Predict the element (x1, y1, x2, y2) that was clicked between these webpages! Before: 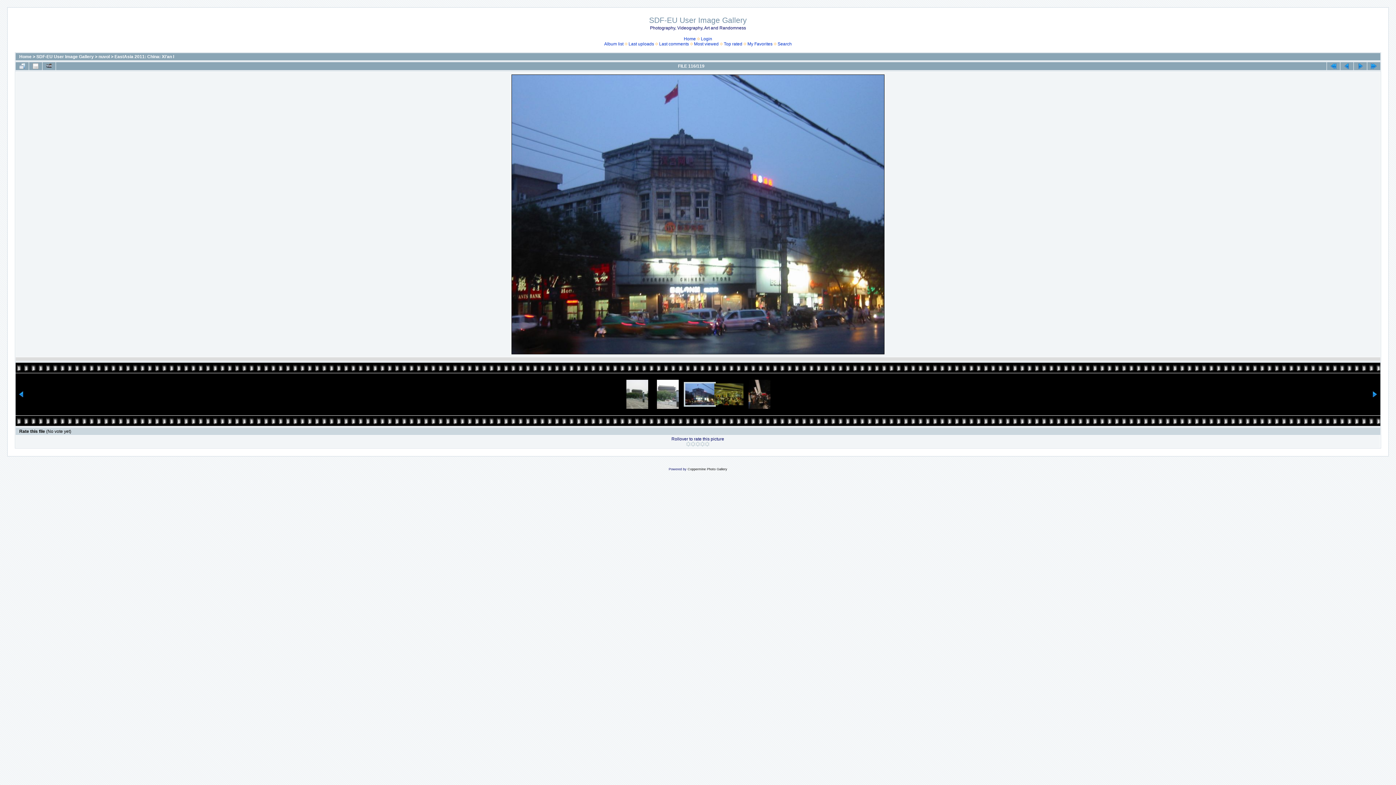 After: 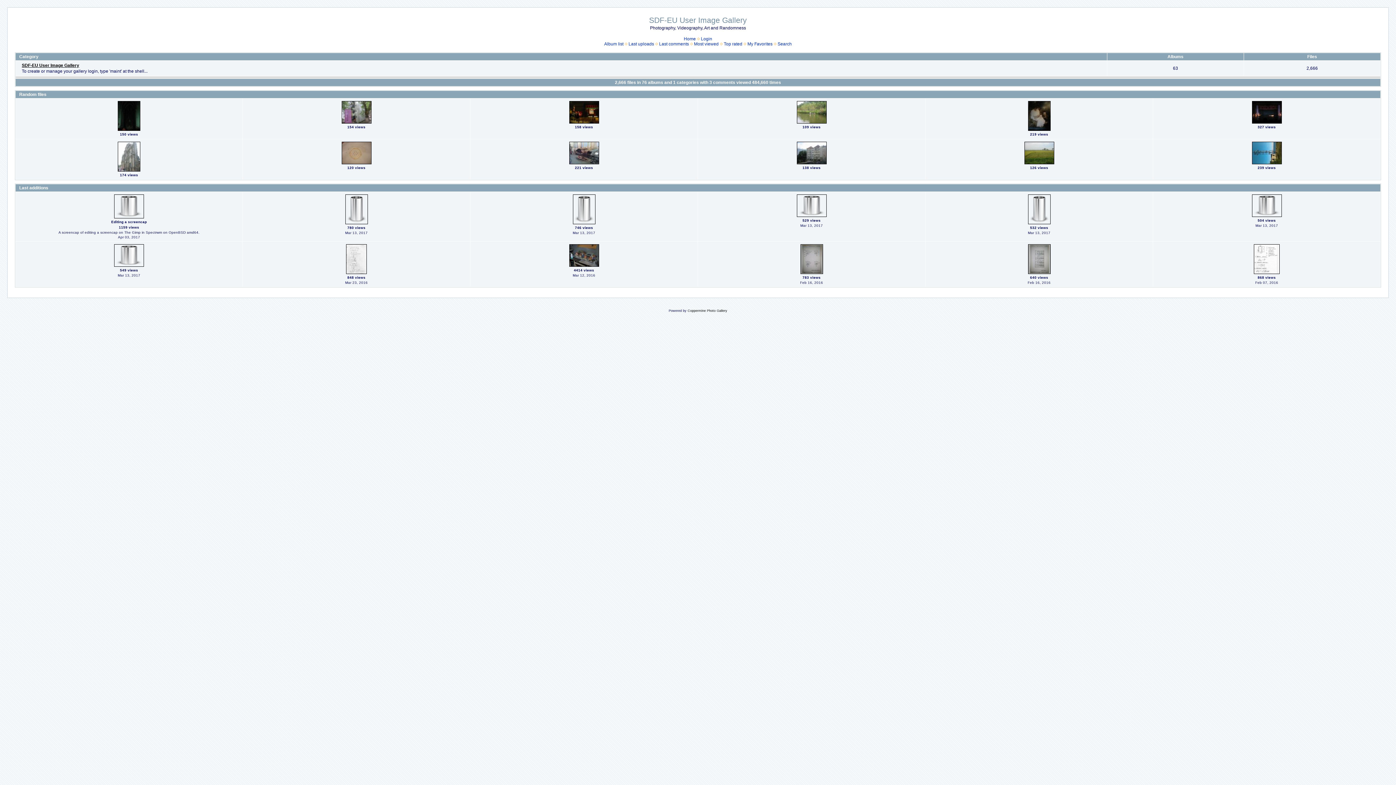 Action: label: Home bbox: (684, 36, 696, 41)